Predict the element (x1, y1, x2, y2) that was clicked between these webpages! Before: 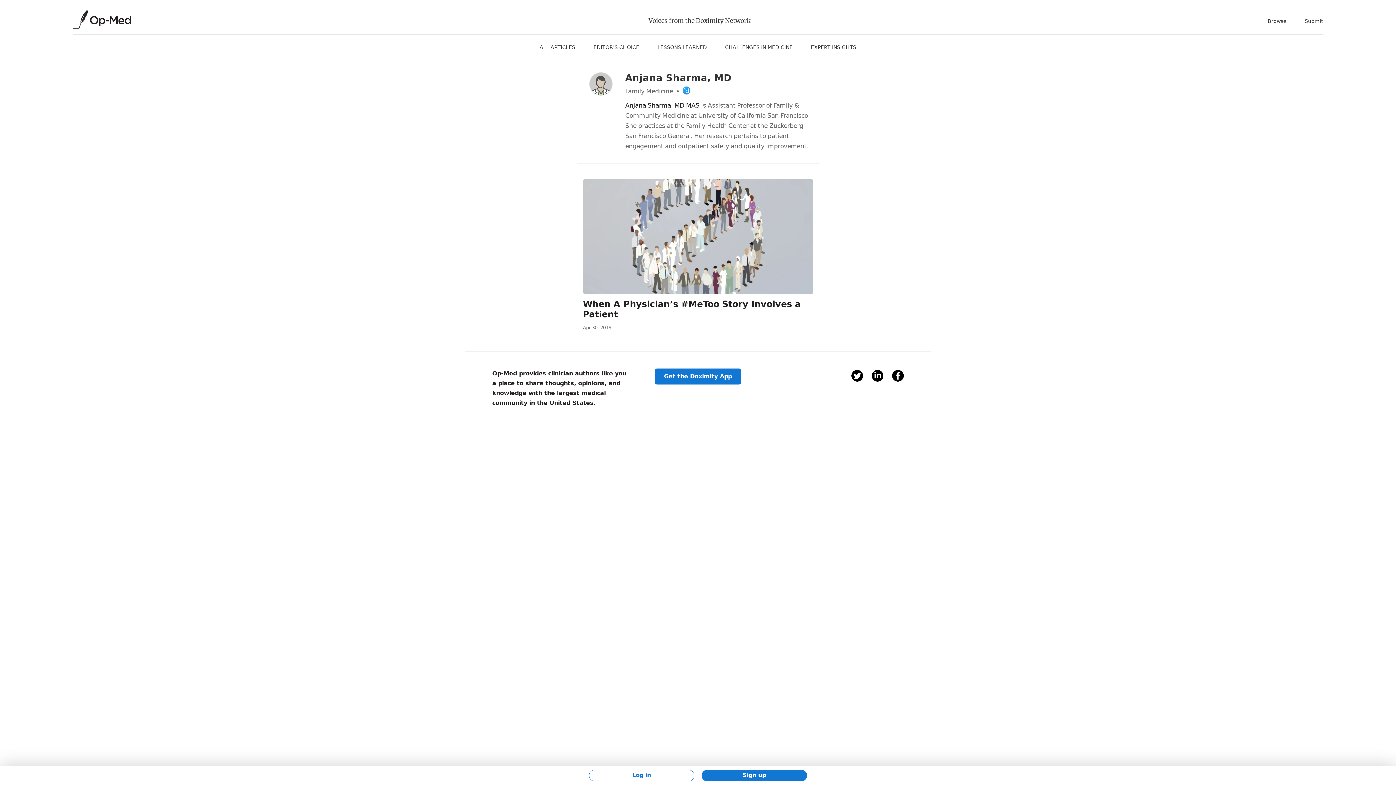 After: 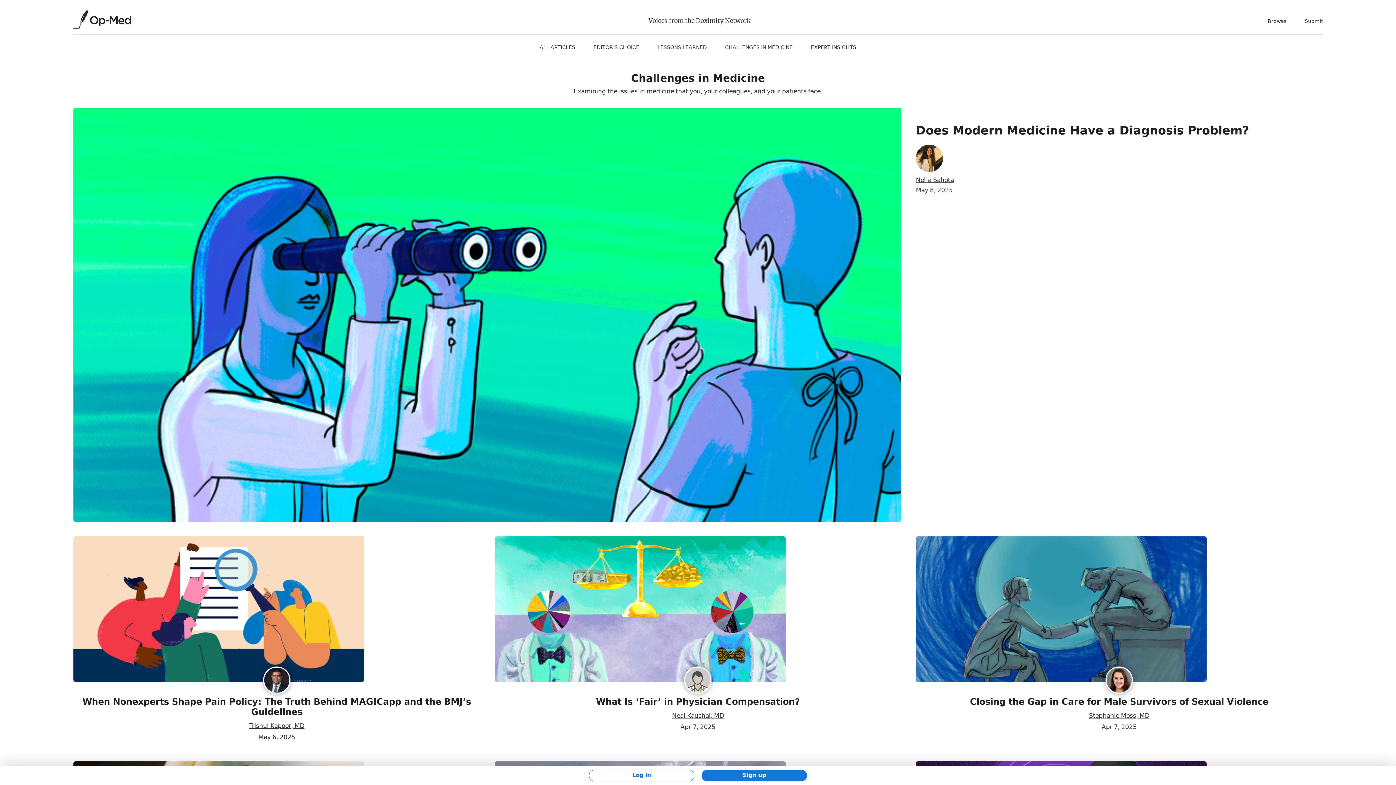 Action: bbox: (725, 44, 792, 50) label: CHALLENGES IN MEDICINE